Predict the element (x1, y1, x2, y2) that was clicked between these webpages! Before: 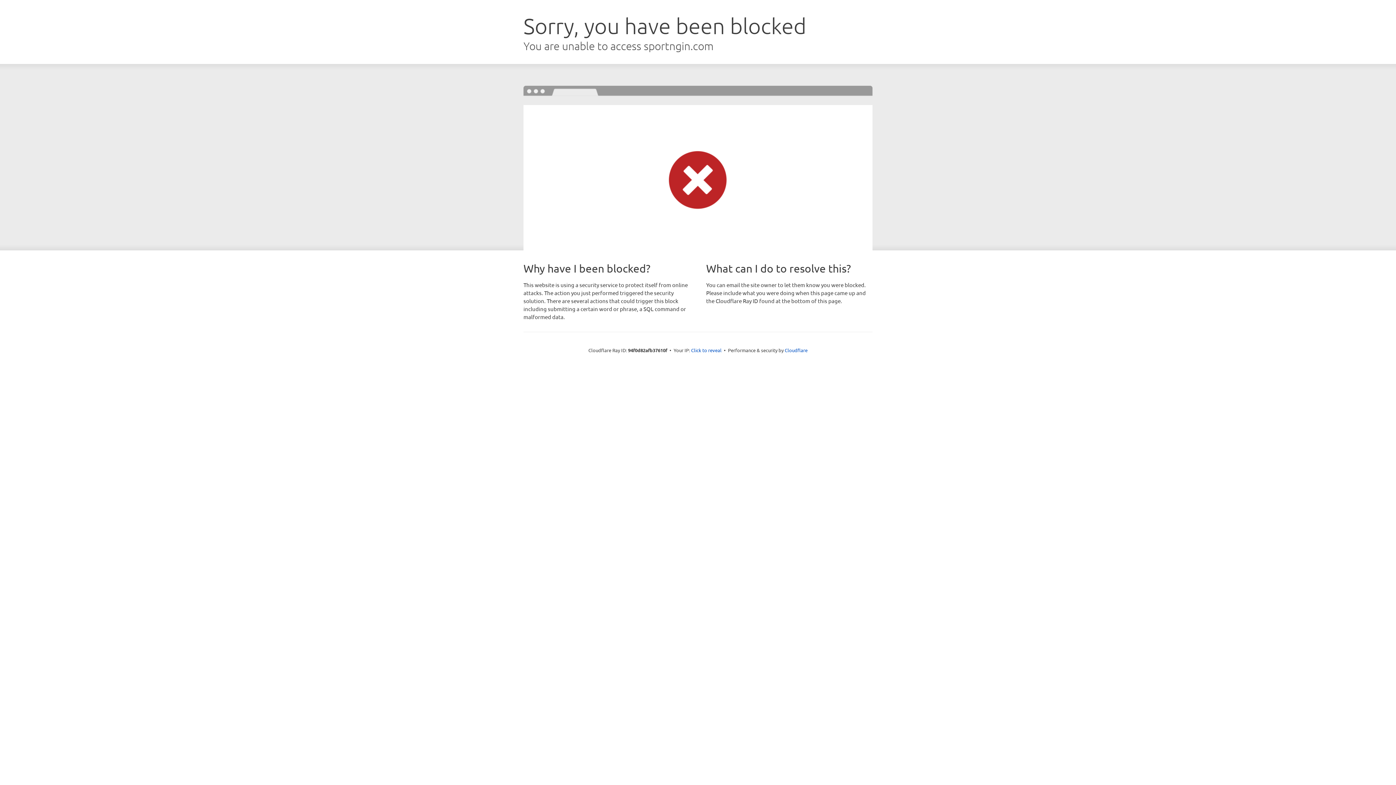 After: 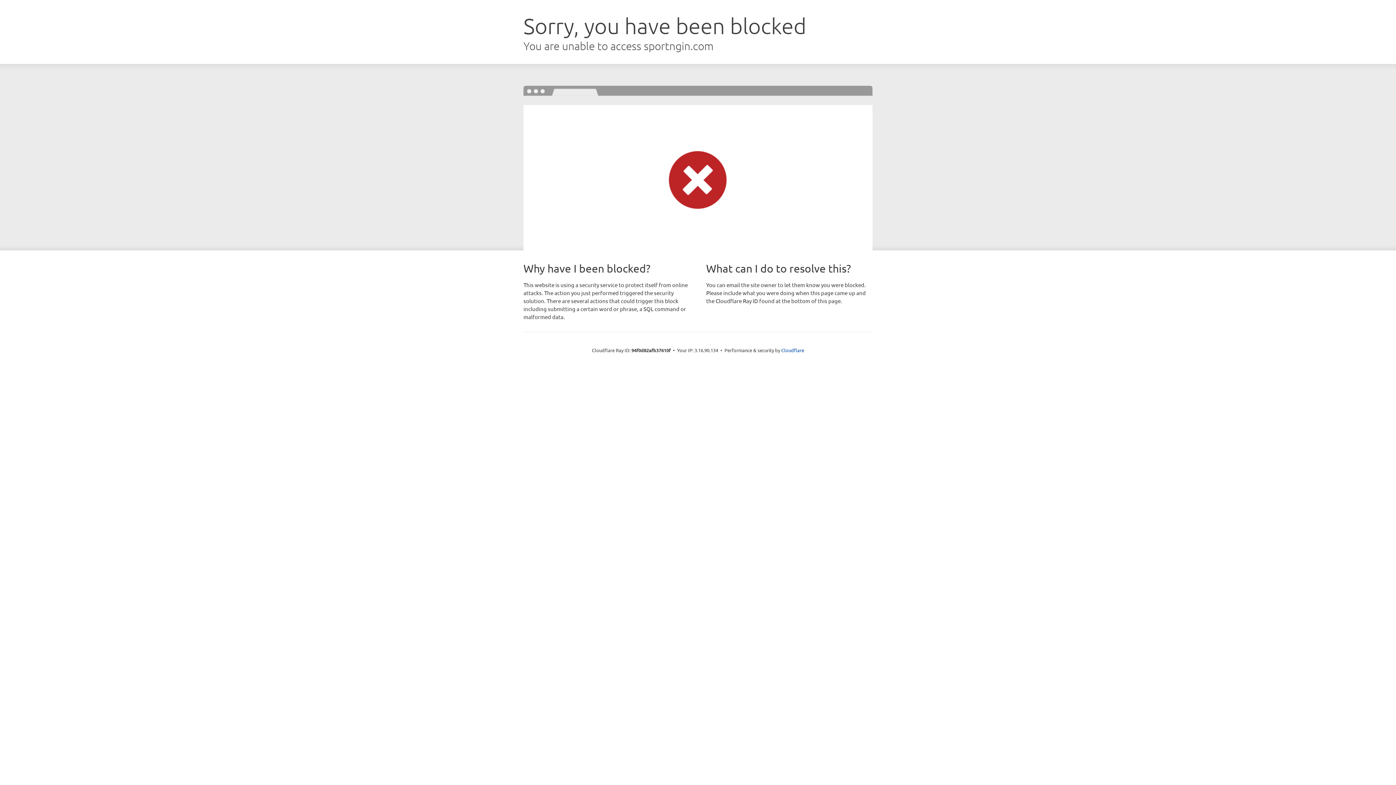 Action: label: Click to reveal bbox: (691, 346, 721, 353)